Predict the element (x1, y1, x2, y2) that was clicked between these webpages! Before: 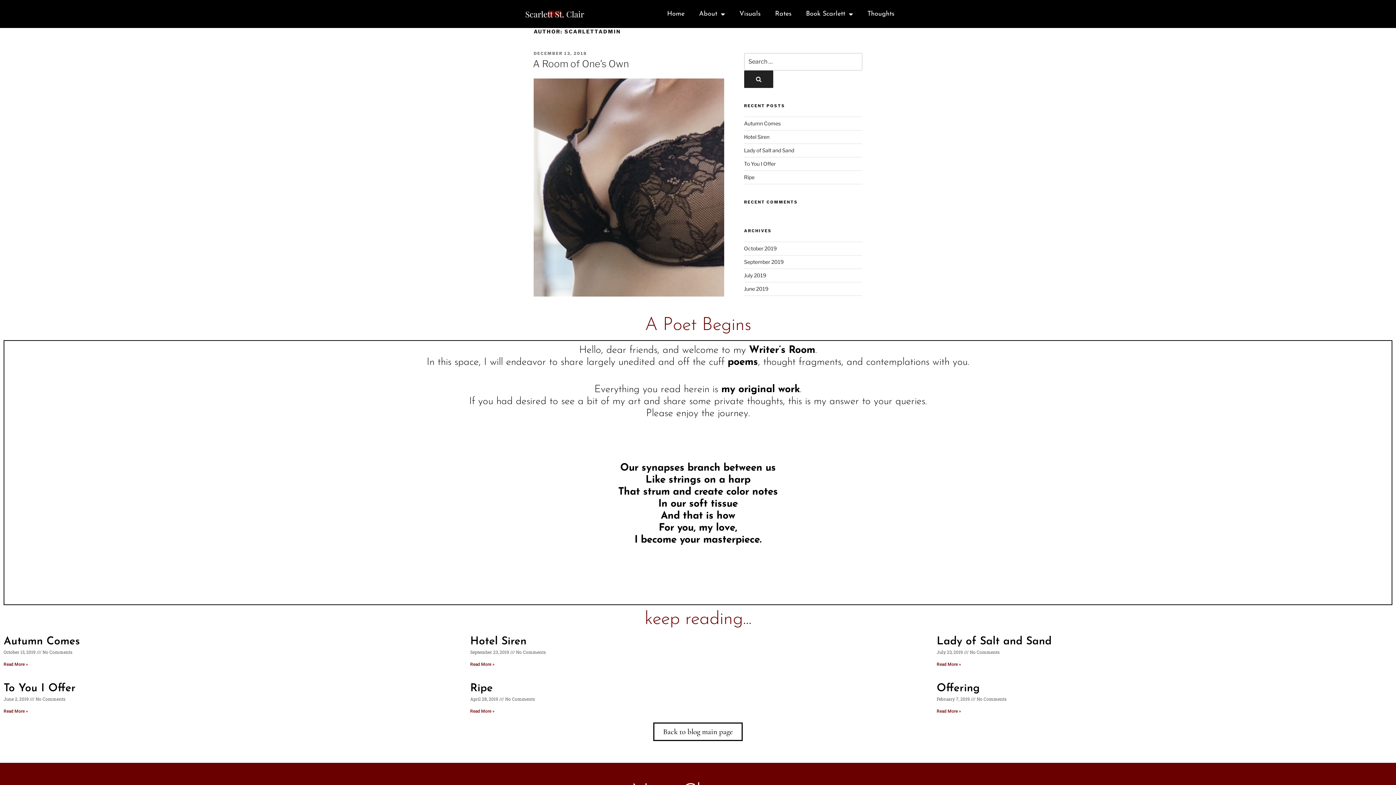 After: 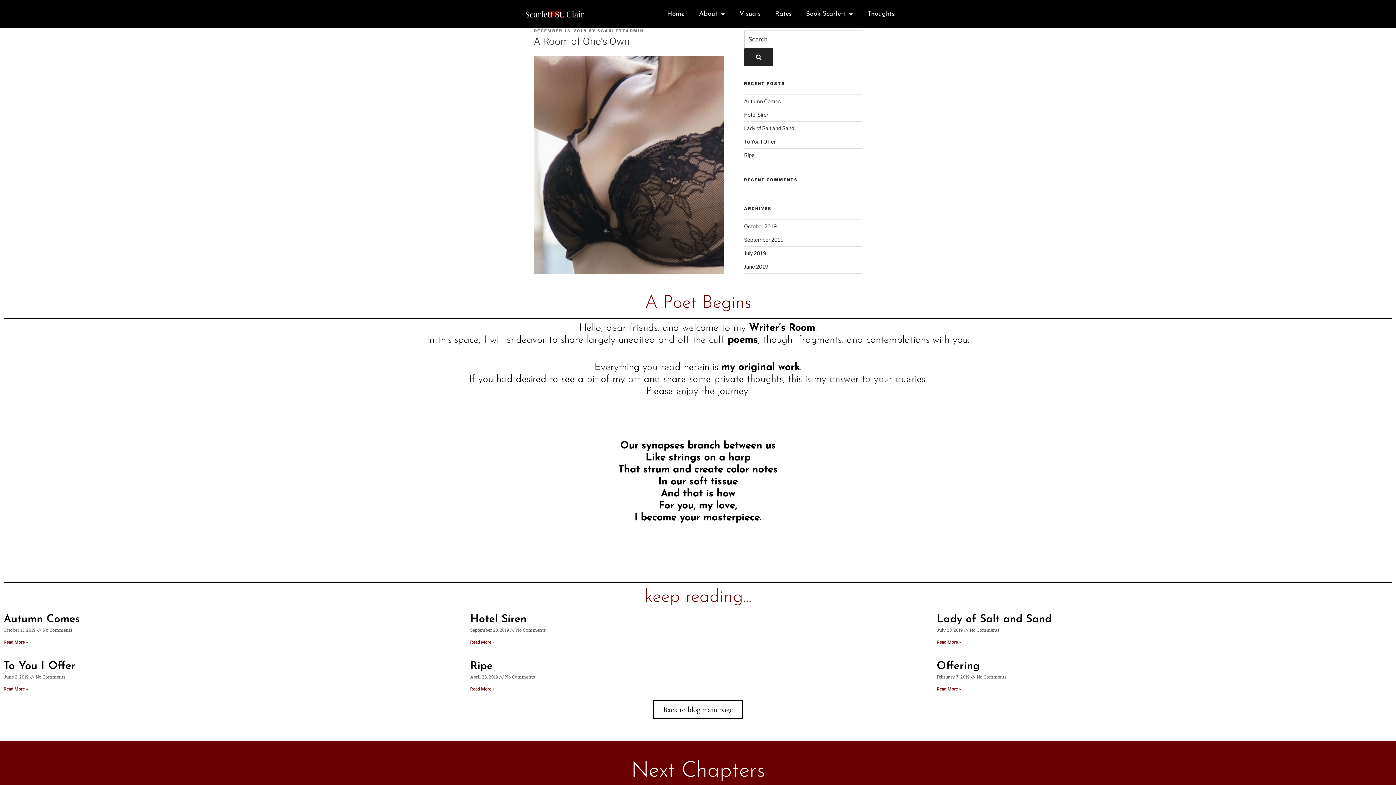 Action: bbox: (533, 58, 629, 69) label: A Room of One’s Own